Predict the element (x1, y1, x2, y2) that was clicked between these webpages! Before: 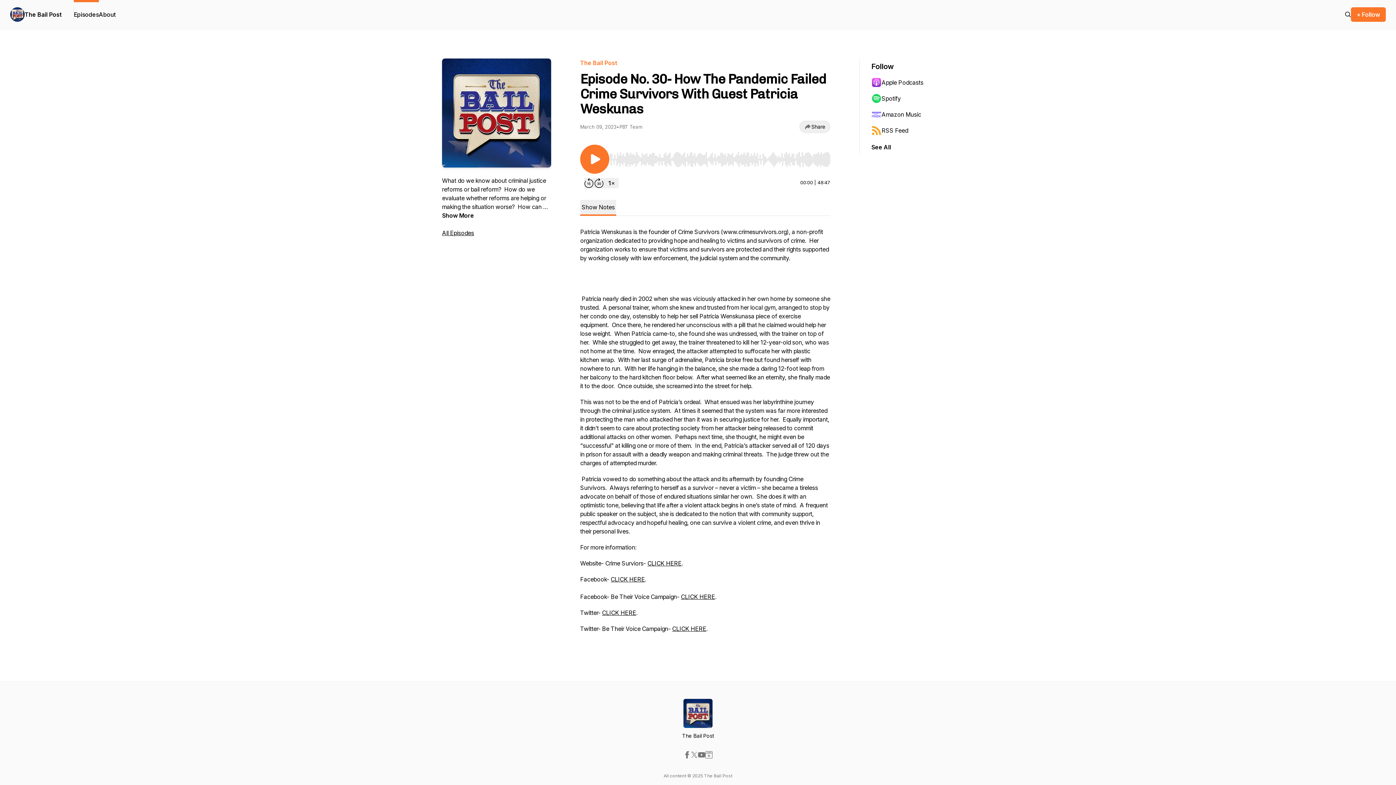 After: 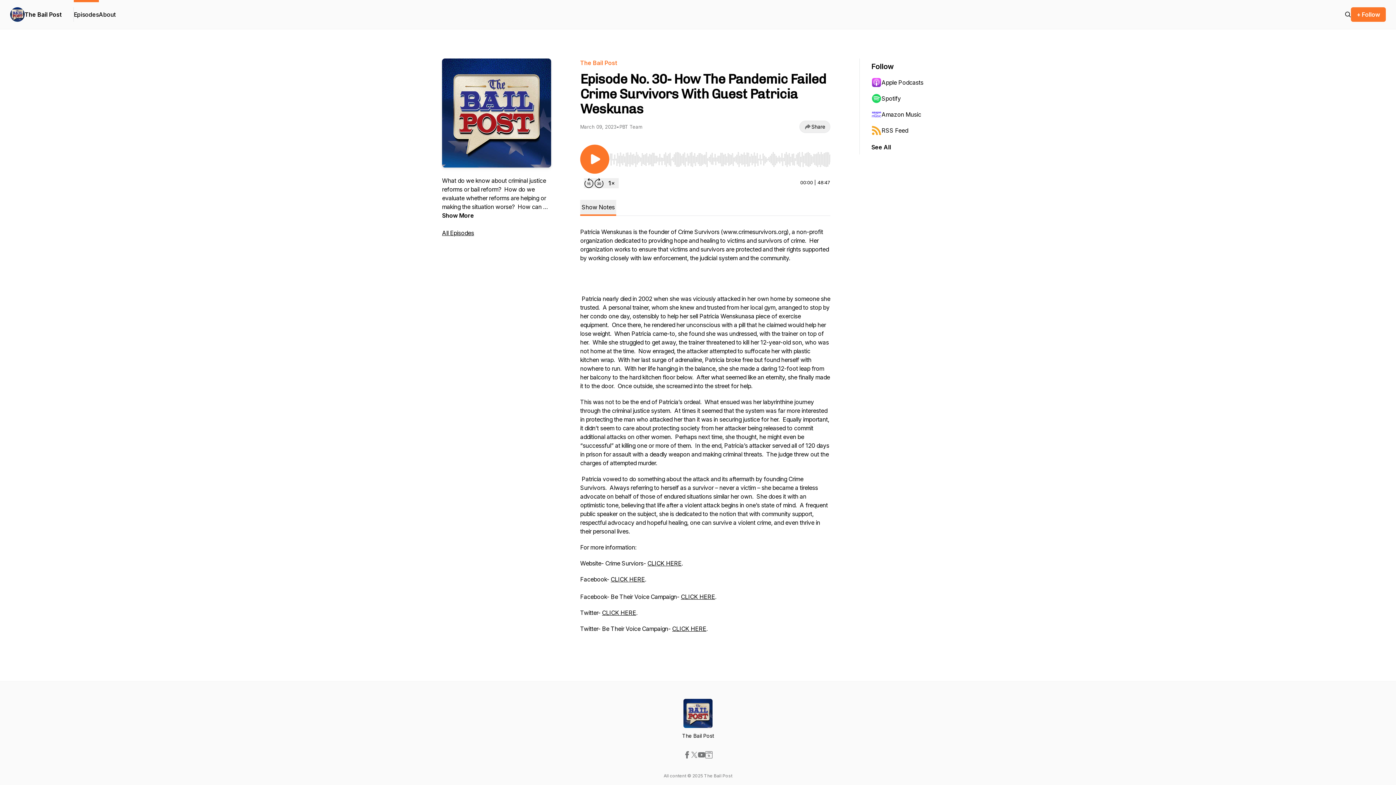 Action: bbox: (698, 751, 705, 758)